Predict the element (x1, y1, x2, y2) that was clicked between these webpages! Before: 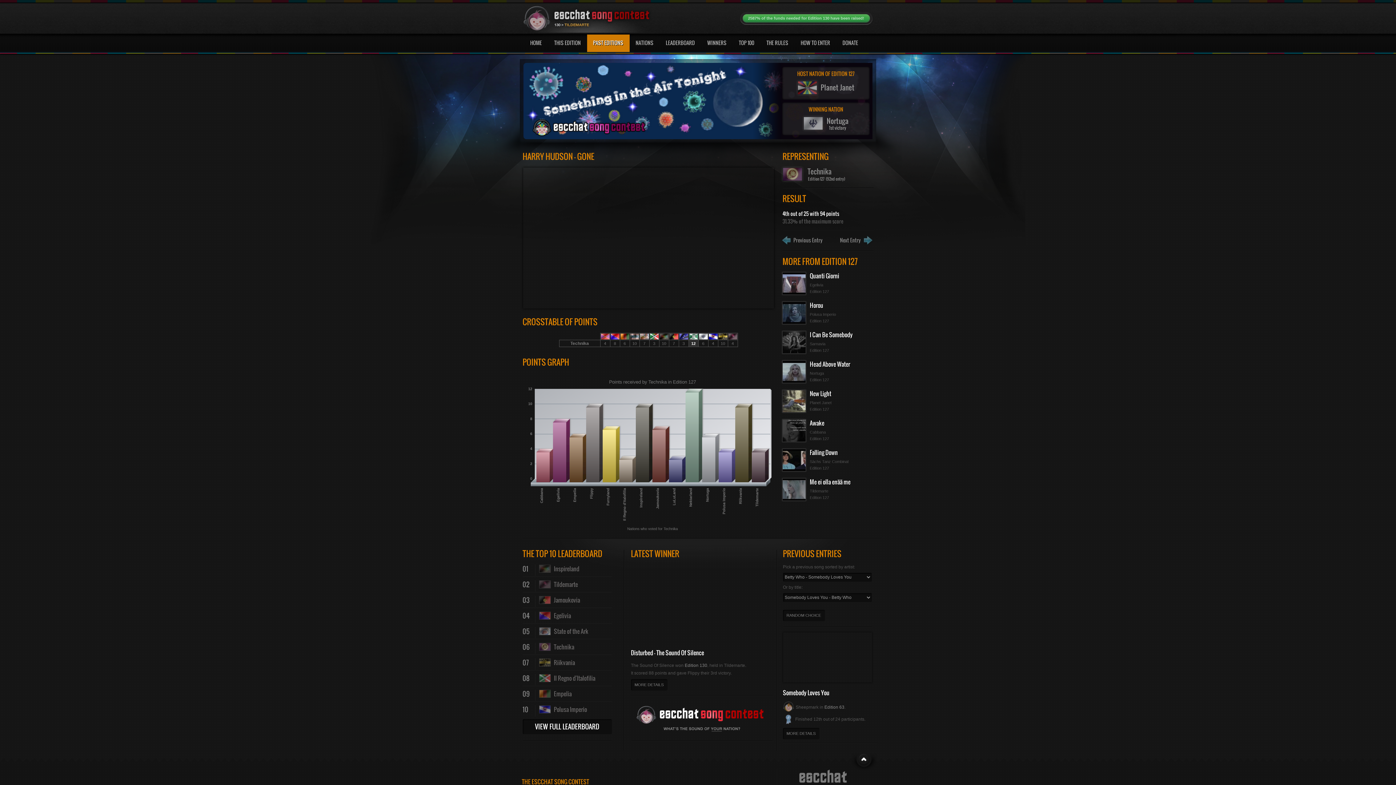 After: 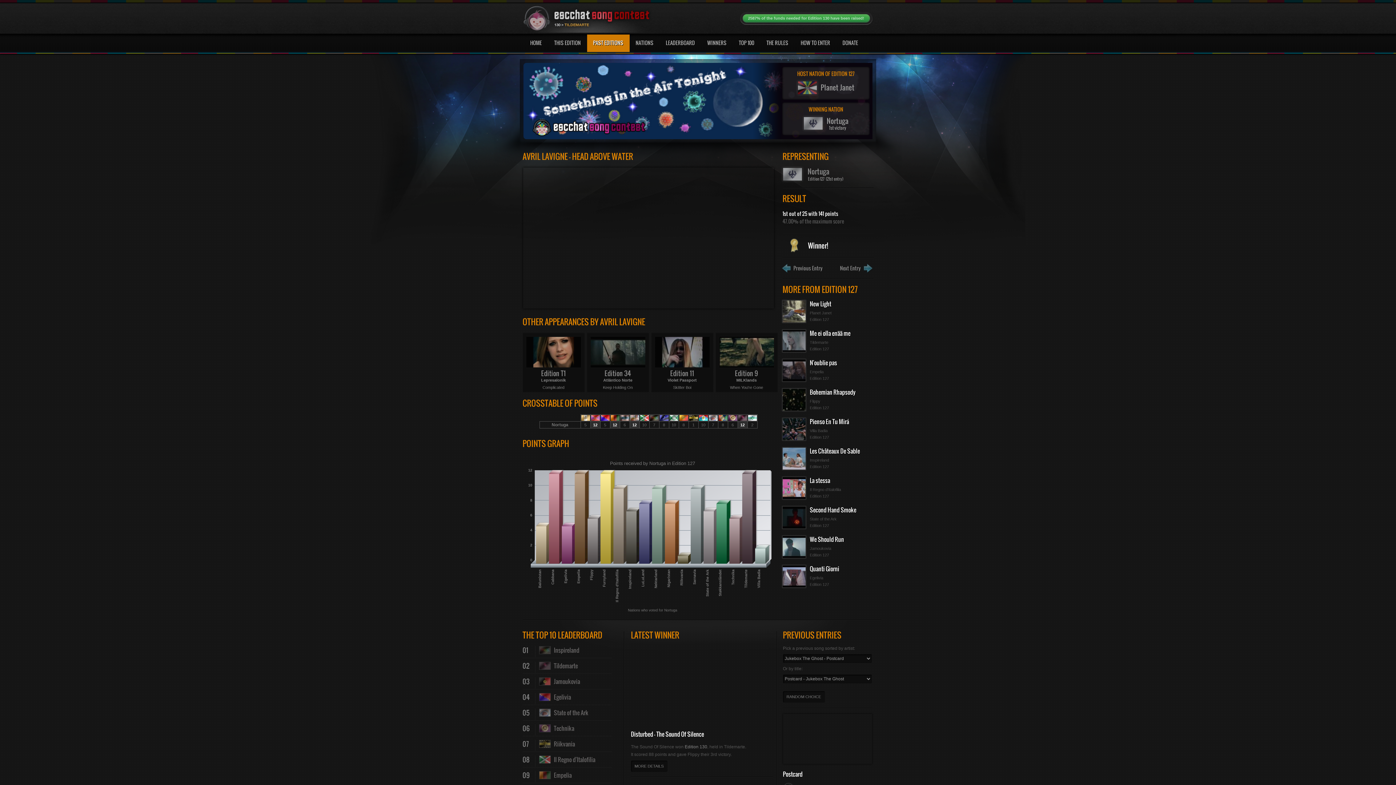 Action: label: Head Above Water bbox: (810, 360, 850, 368)